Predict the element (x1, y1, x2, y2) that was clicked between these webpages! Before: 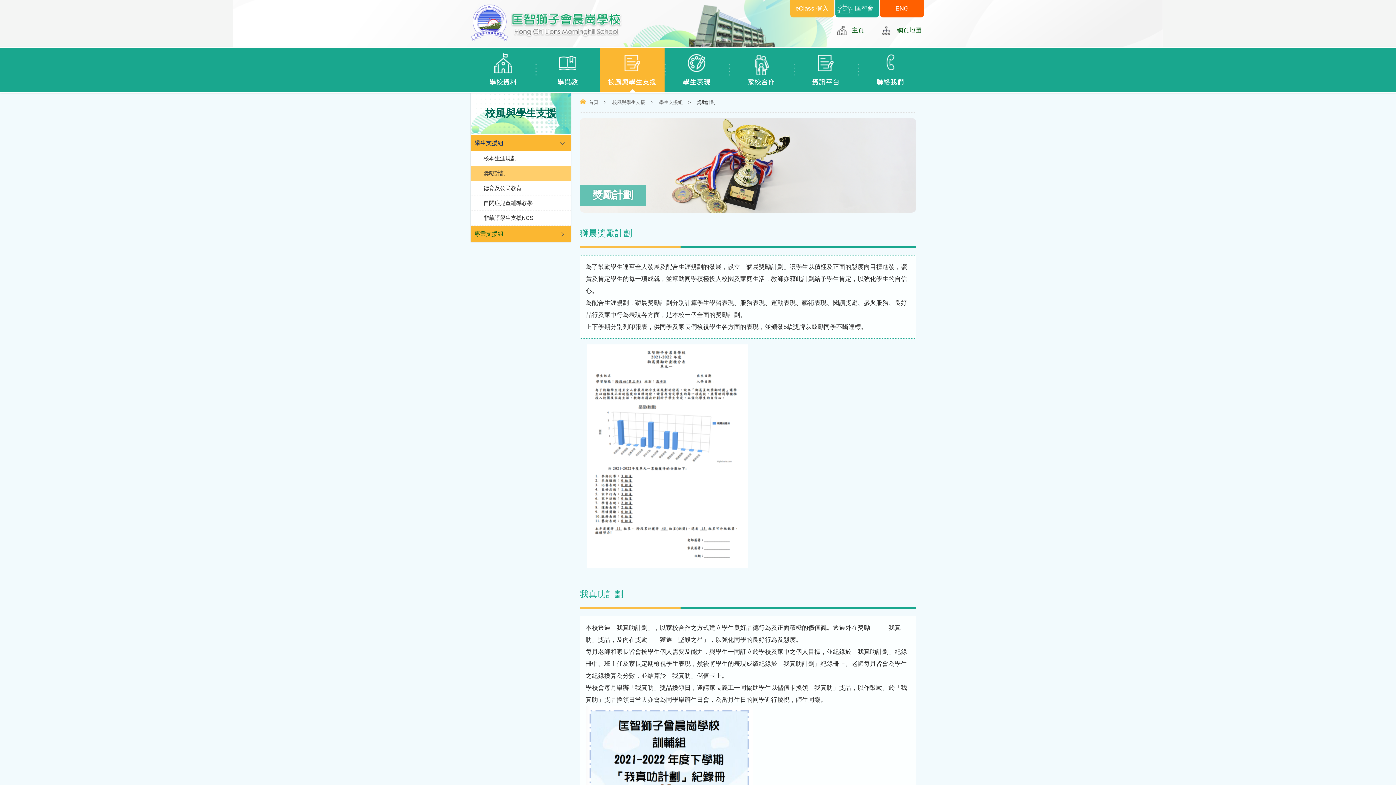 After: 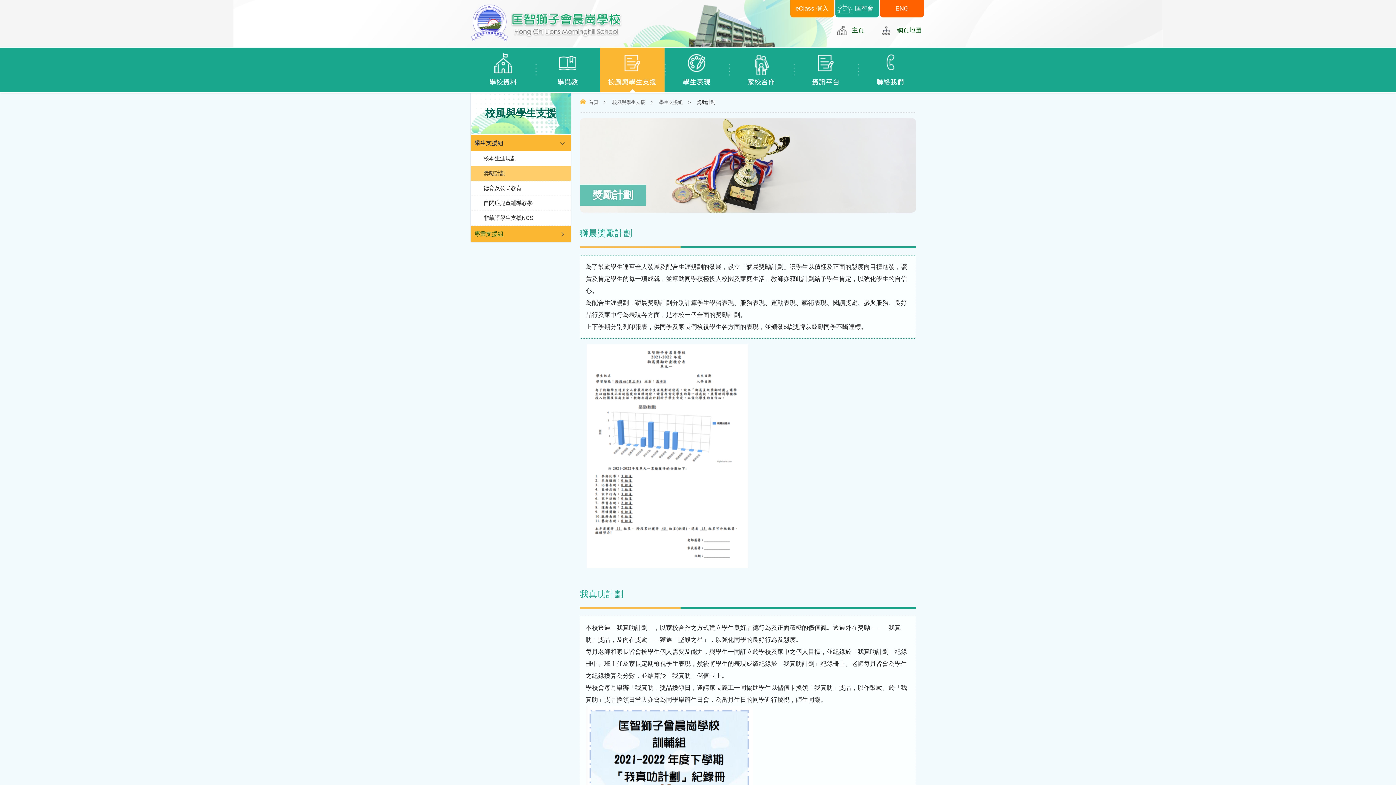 Action: label: eClass 登入 bbox: (790, 0, 834, 17)